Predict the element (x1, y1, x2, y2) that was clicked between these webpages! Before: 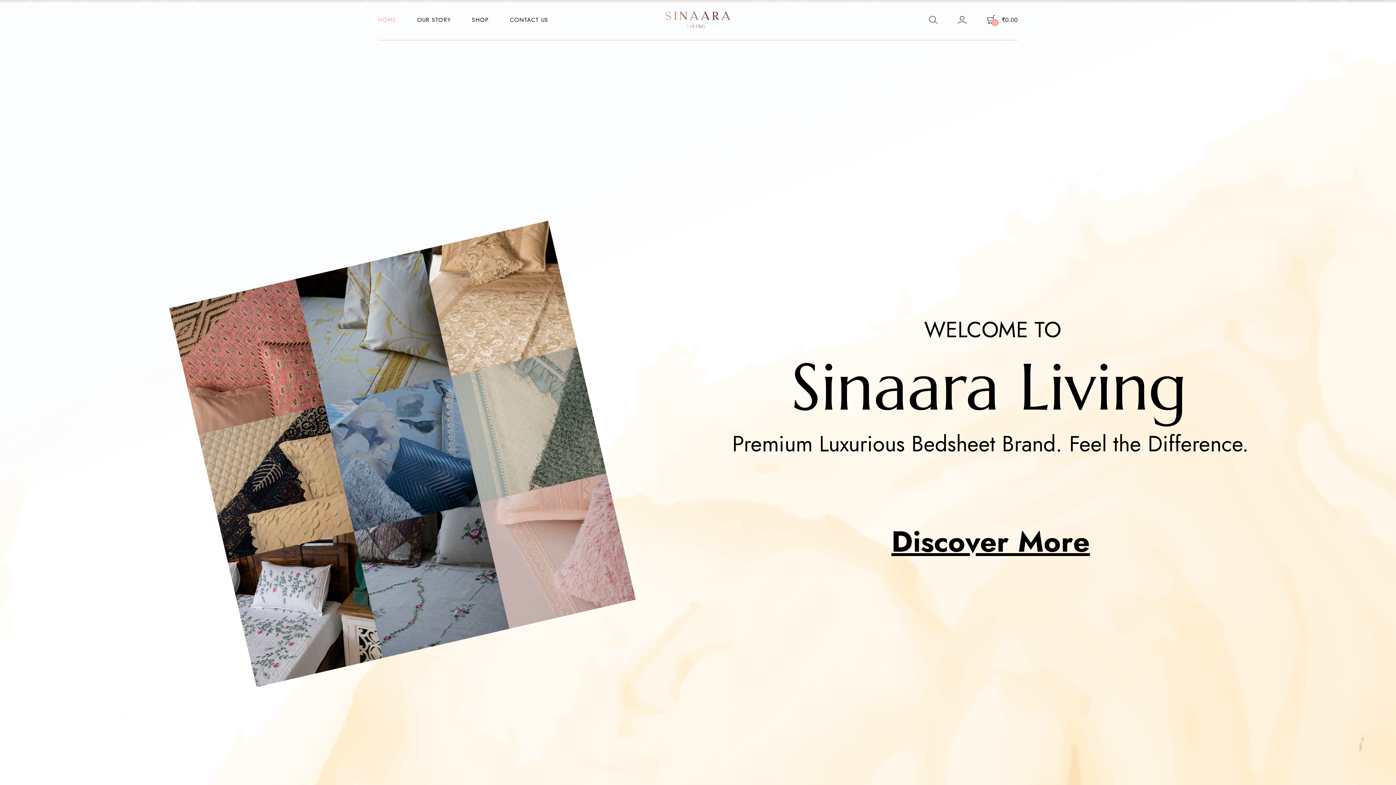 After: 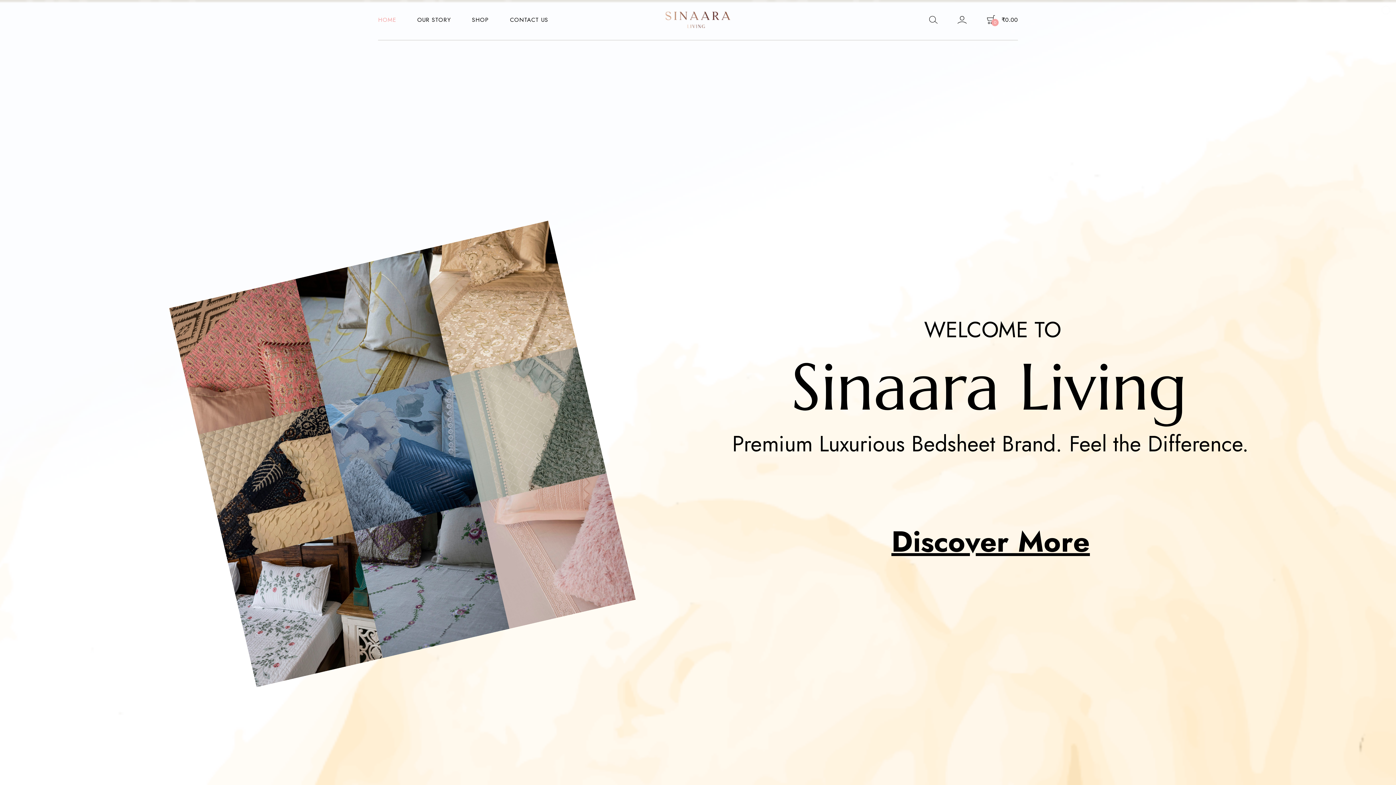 Action: bbox: (652, 14, 743, 24)